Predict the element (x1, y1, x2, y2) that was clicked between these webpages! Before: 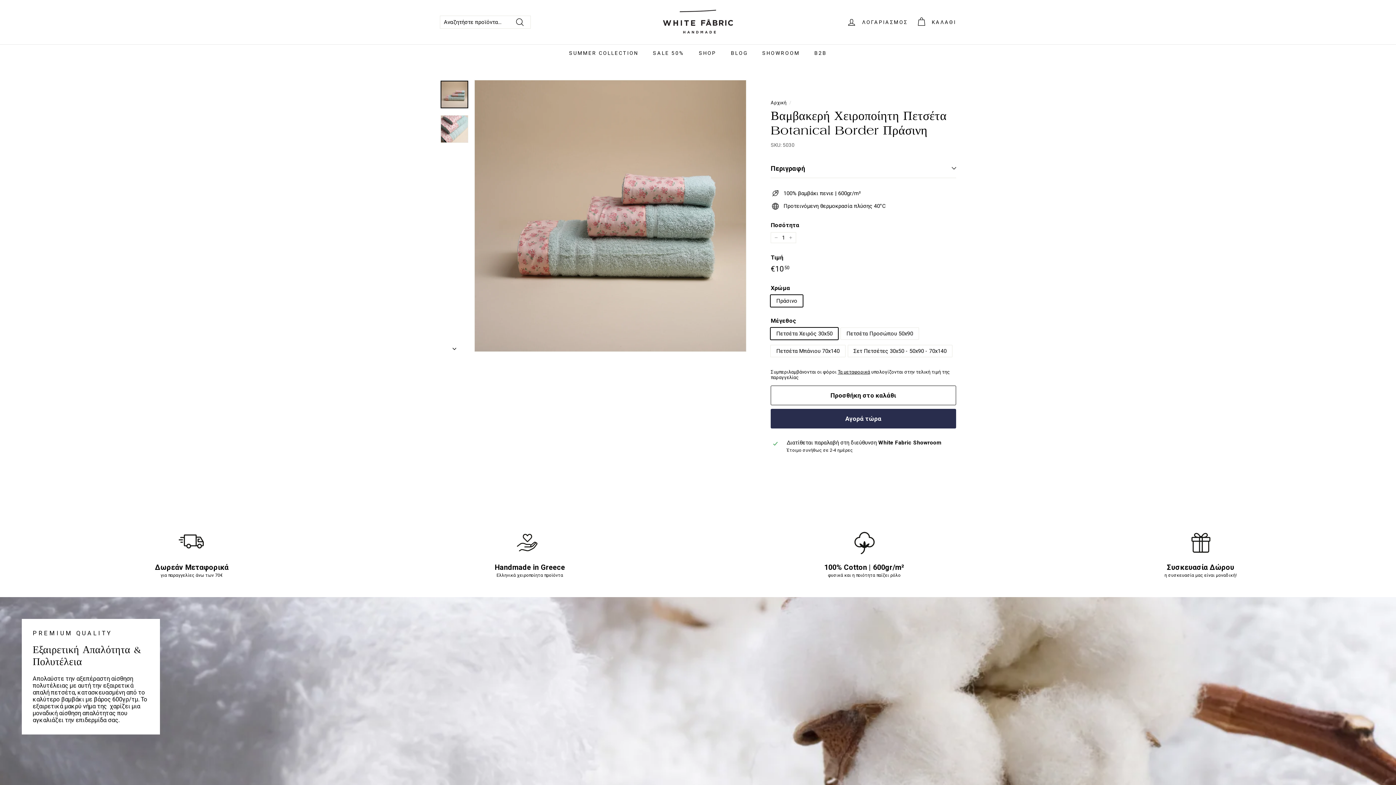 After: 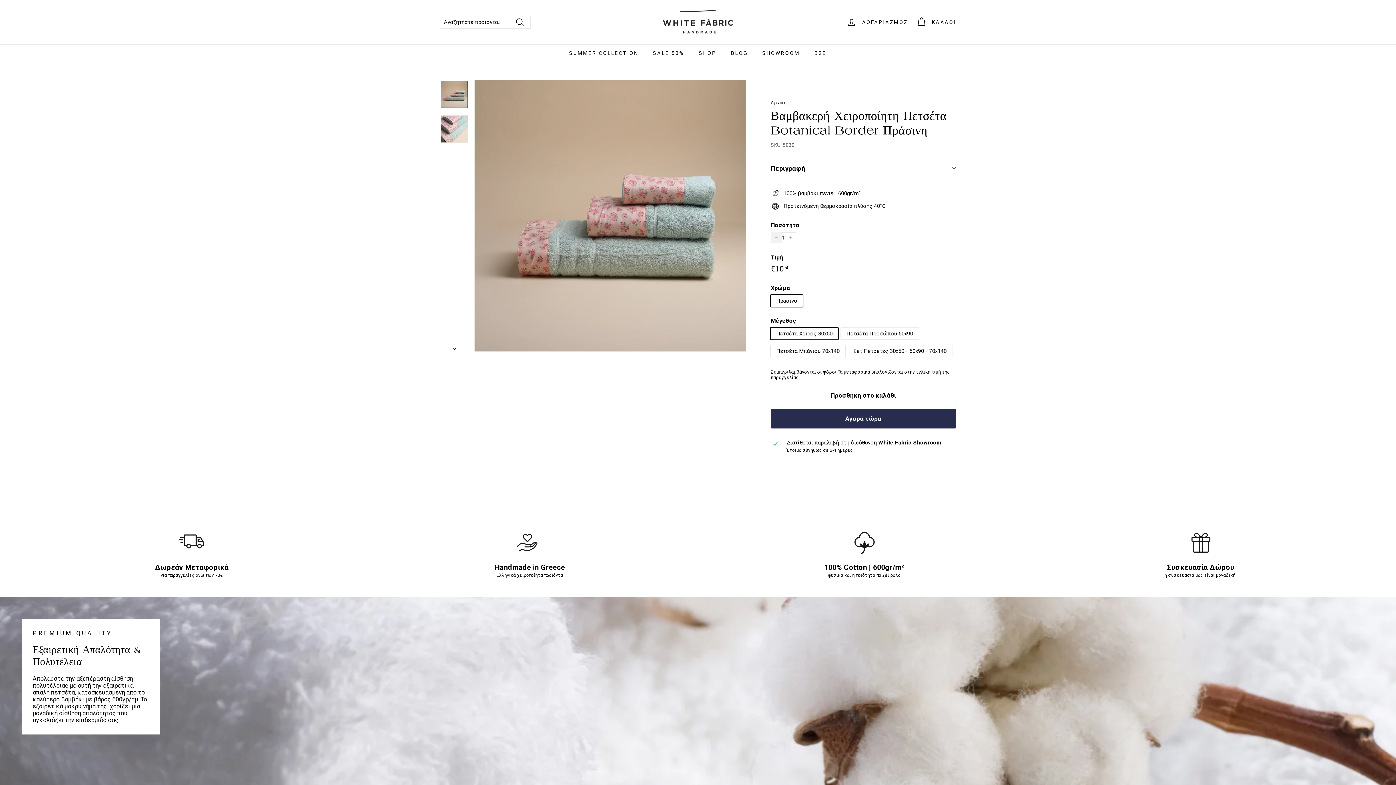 Action: label: Μειώστε την ποσότητα κατά 1 bbox: (770, 232, 781, 243)